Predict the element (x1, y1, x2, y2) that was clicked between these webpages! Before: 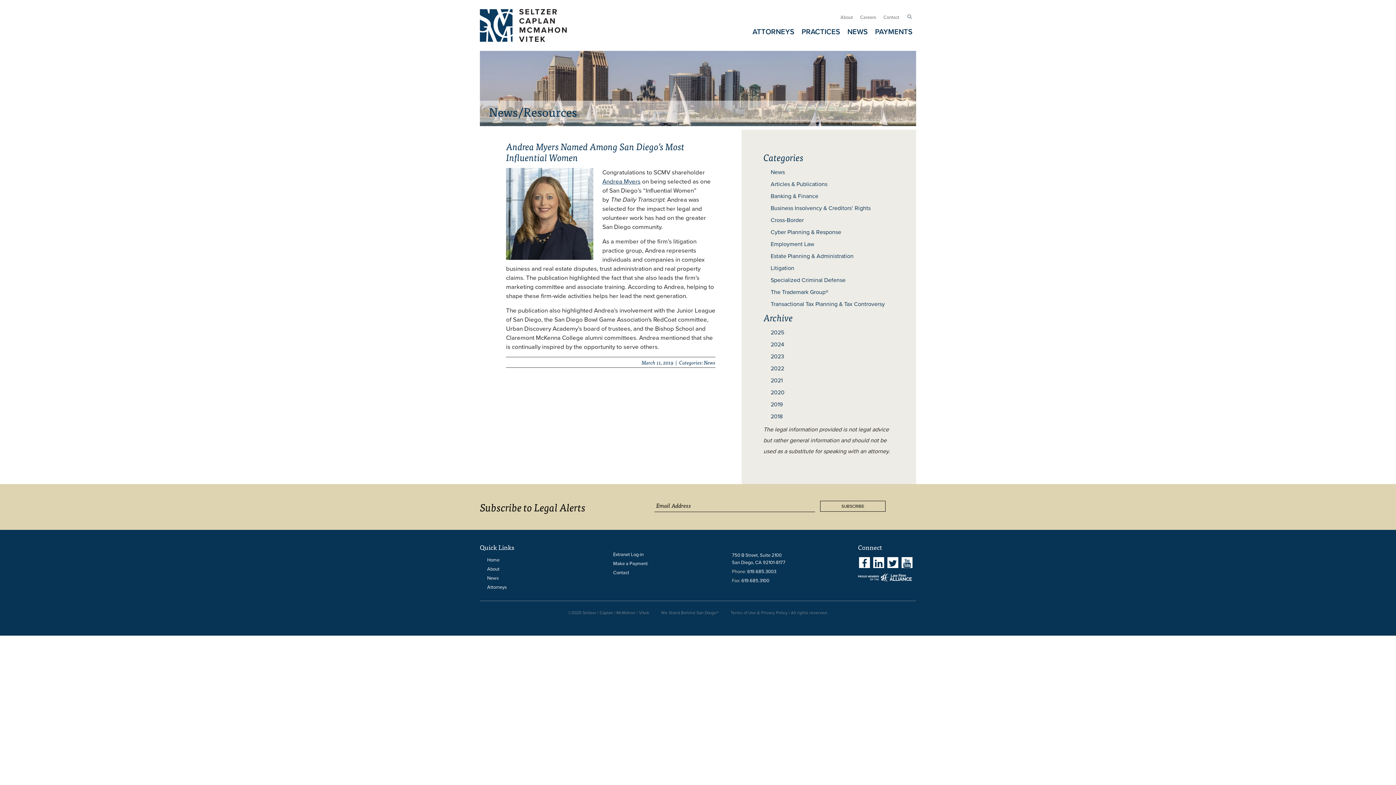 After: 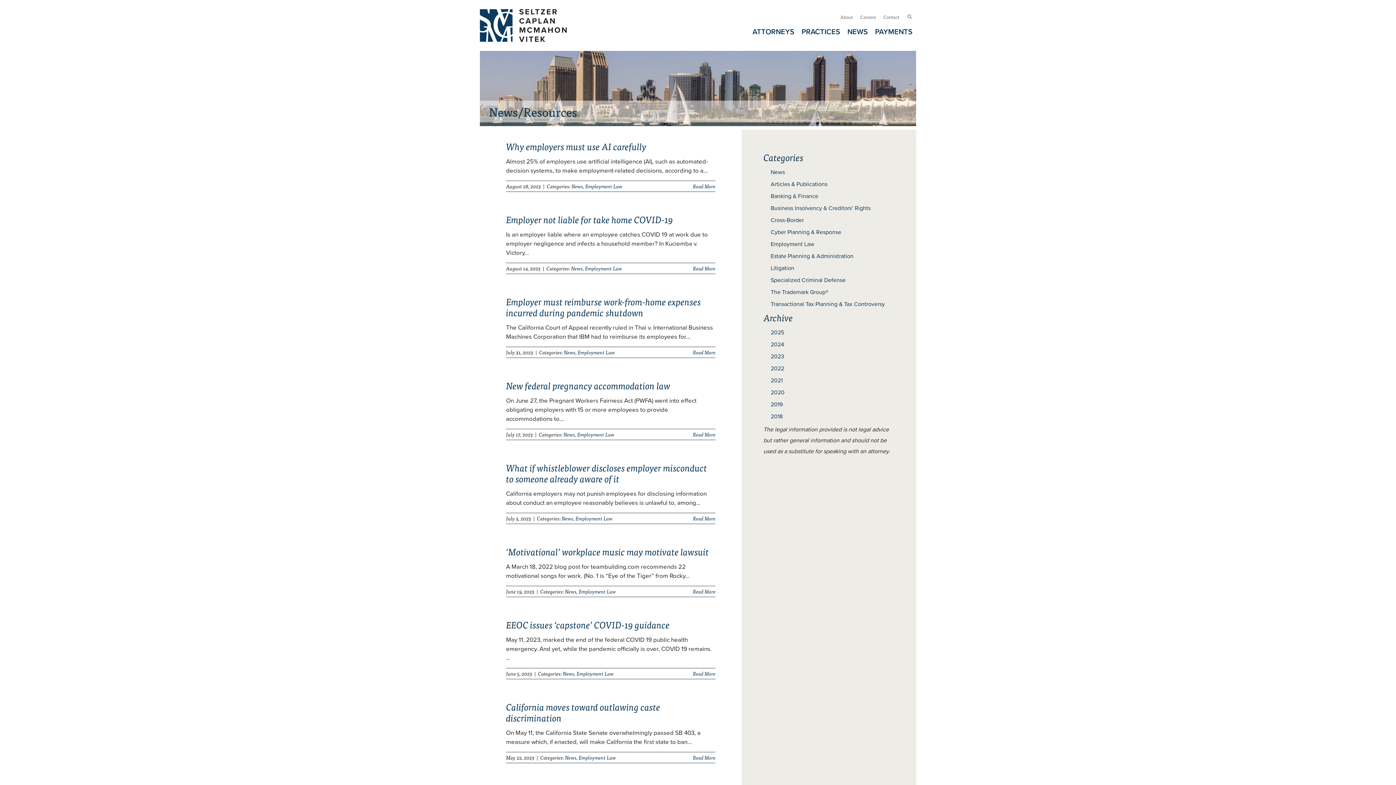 Action: bbox: (770, 240, 814, 248) label: Employment Law